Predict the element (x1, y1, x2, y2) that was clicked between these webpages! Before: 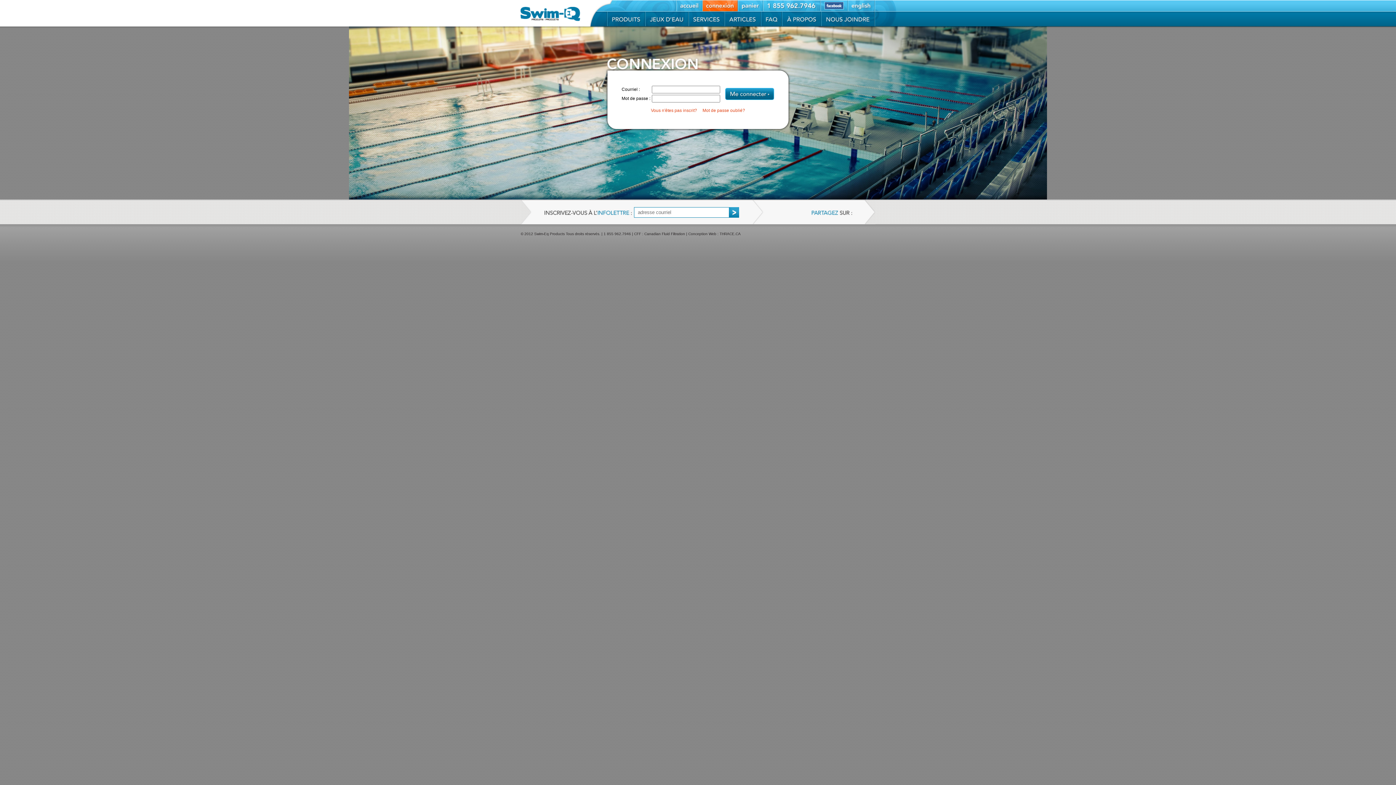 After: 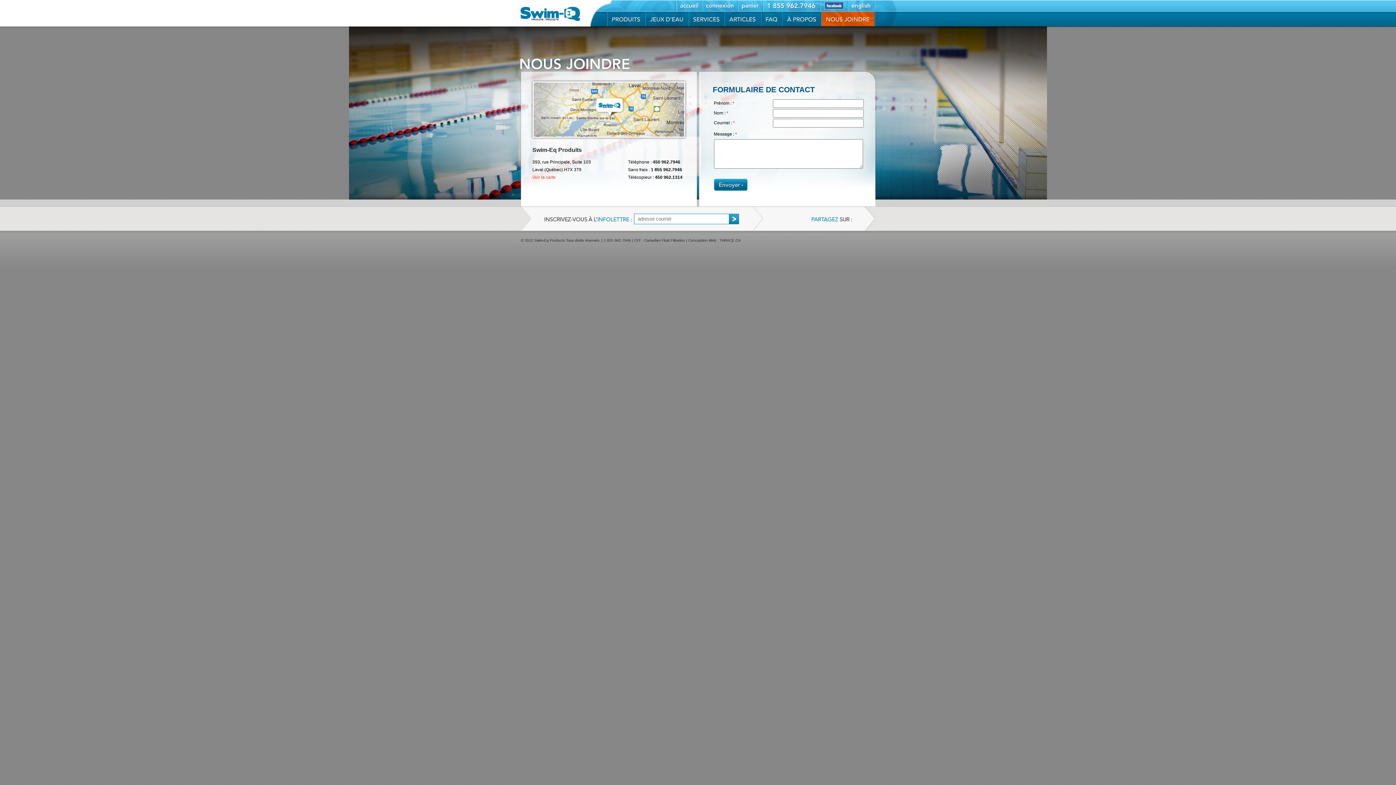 Action: bbox: (821, 11, 874, 26)